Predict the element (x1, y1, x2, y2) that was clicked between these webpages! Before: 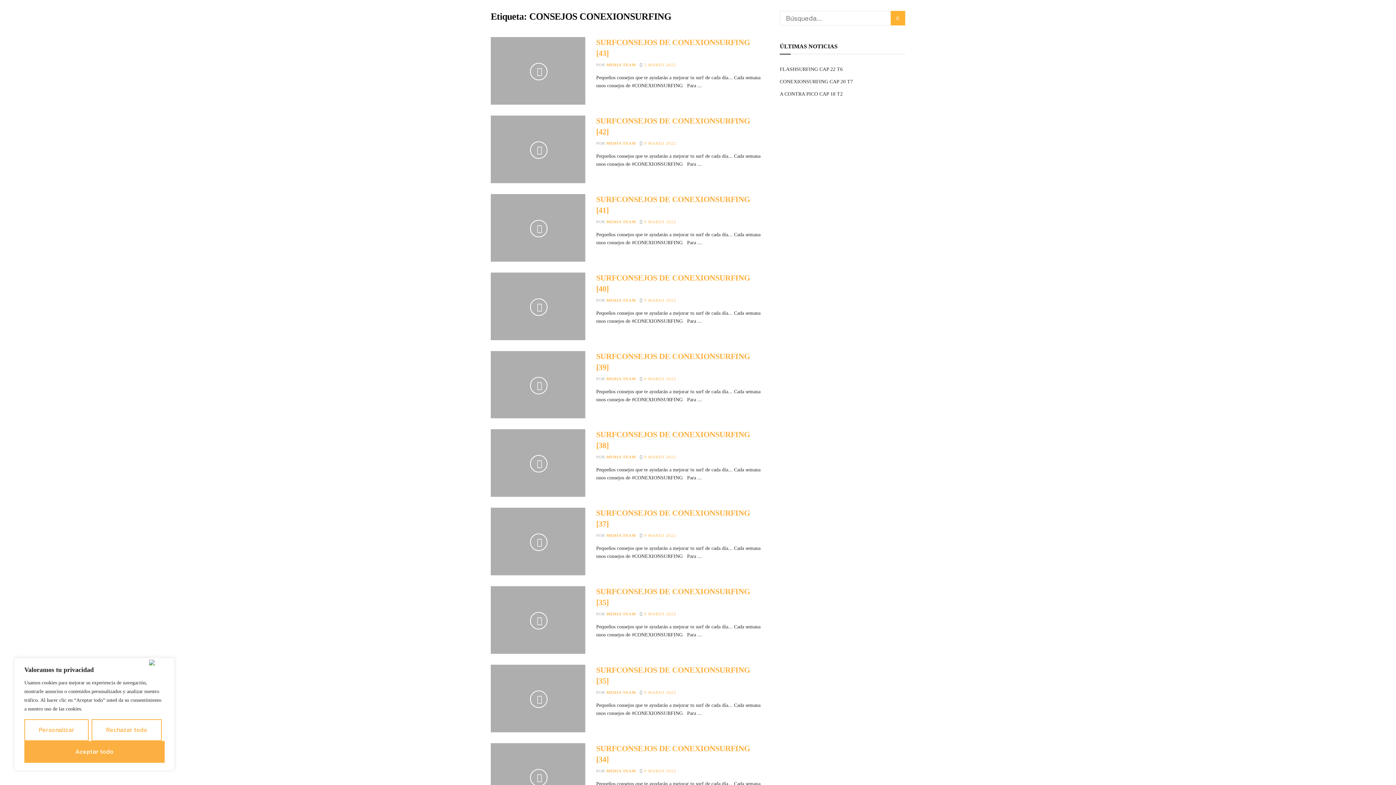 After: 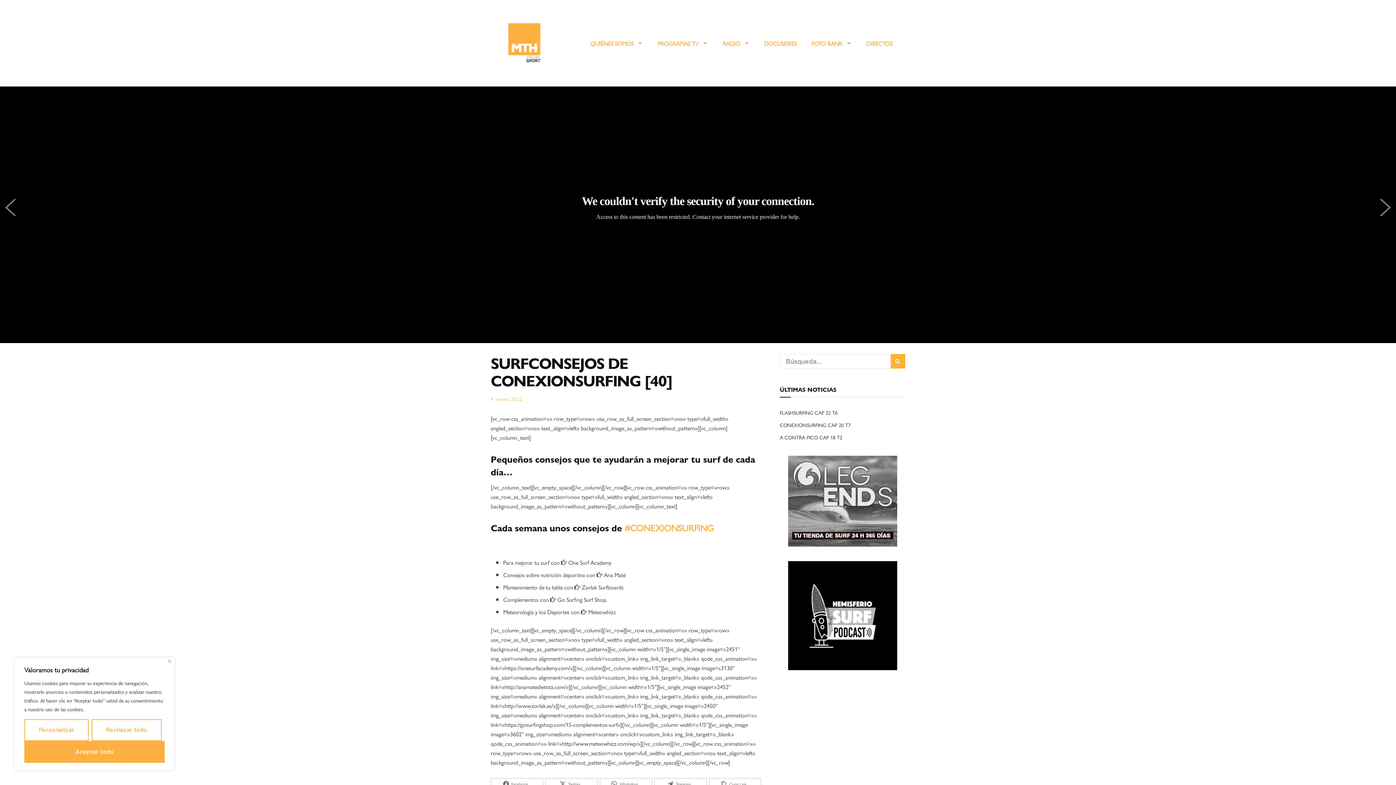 Action: bbox: (490, 272, 585, 340)